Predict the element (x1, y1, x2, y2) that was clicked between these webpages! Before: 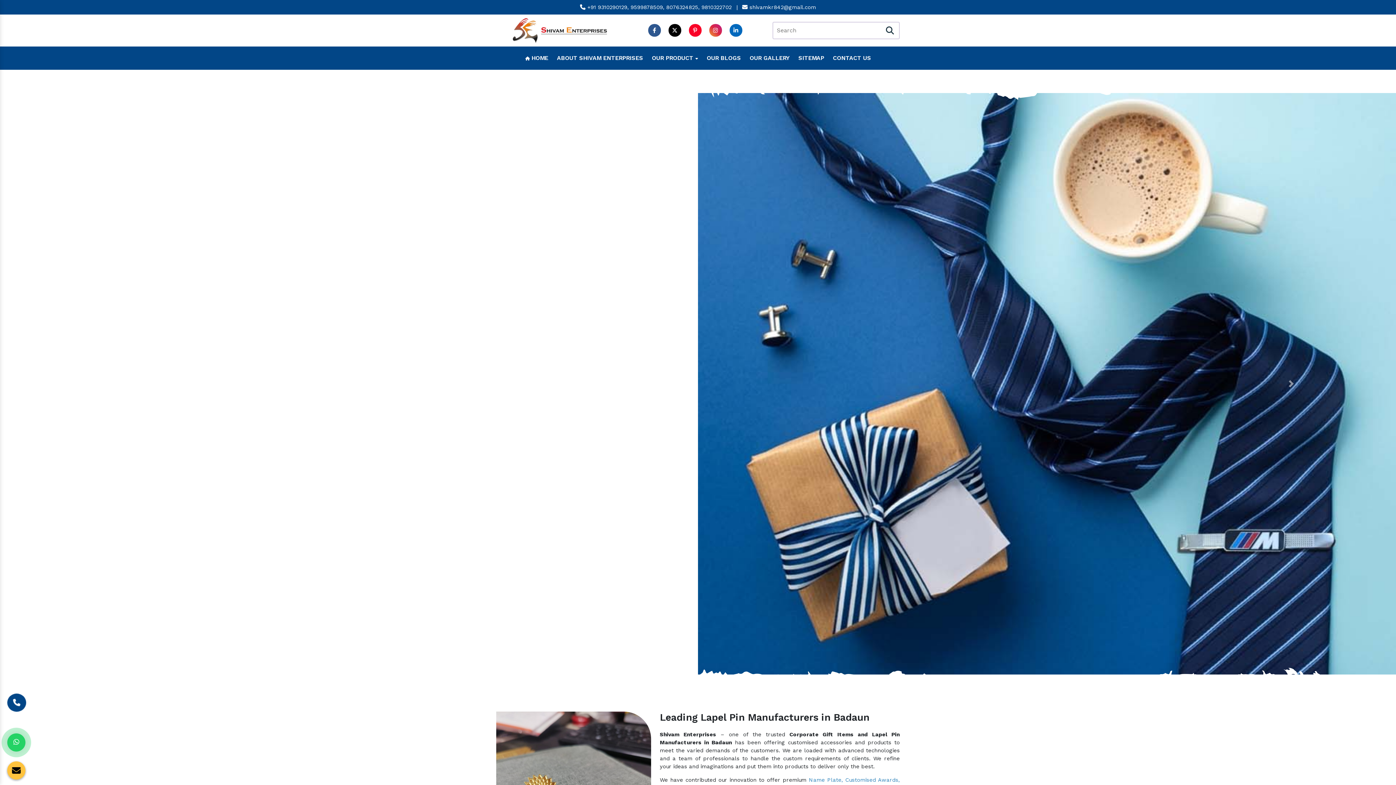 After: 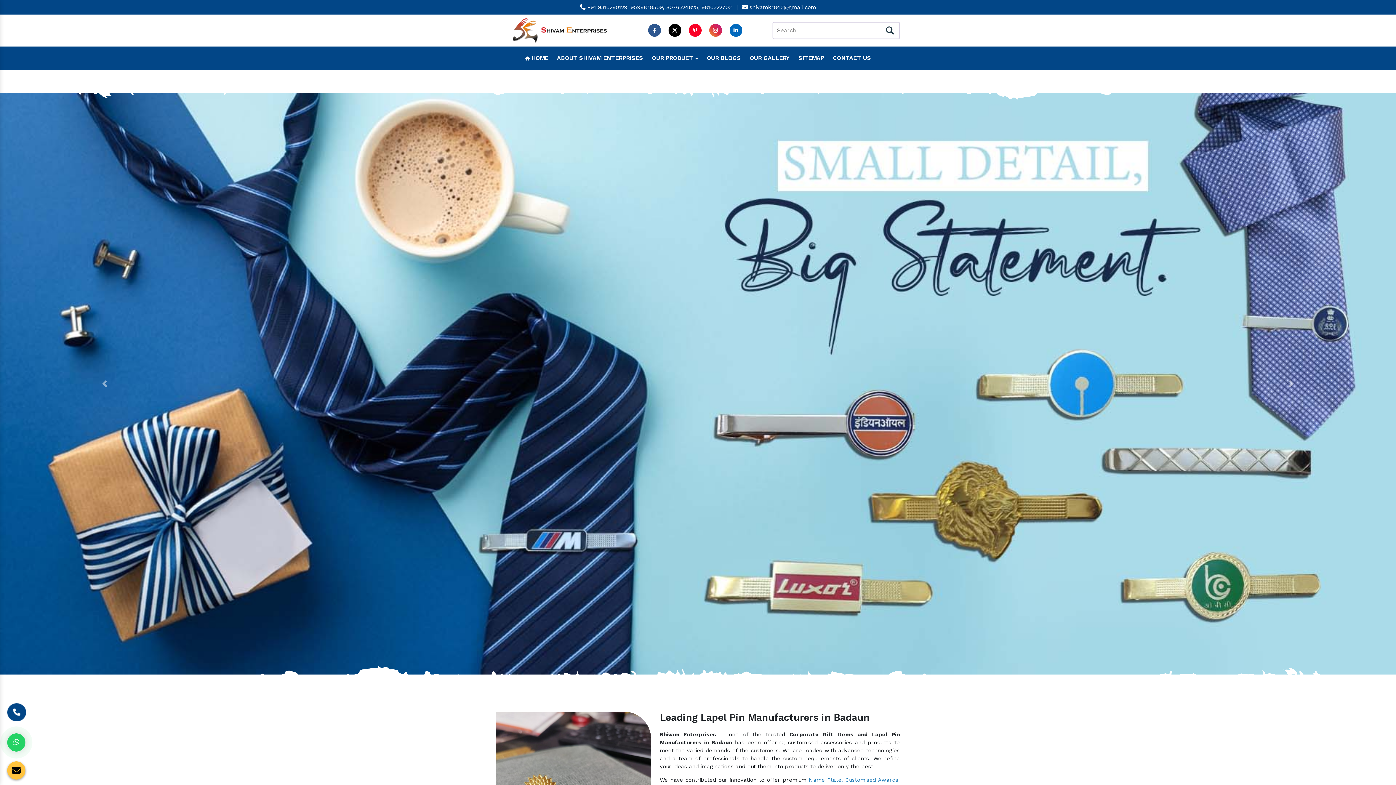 Action: bbox: (7, 733, 25, 752) label: Whats App